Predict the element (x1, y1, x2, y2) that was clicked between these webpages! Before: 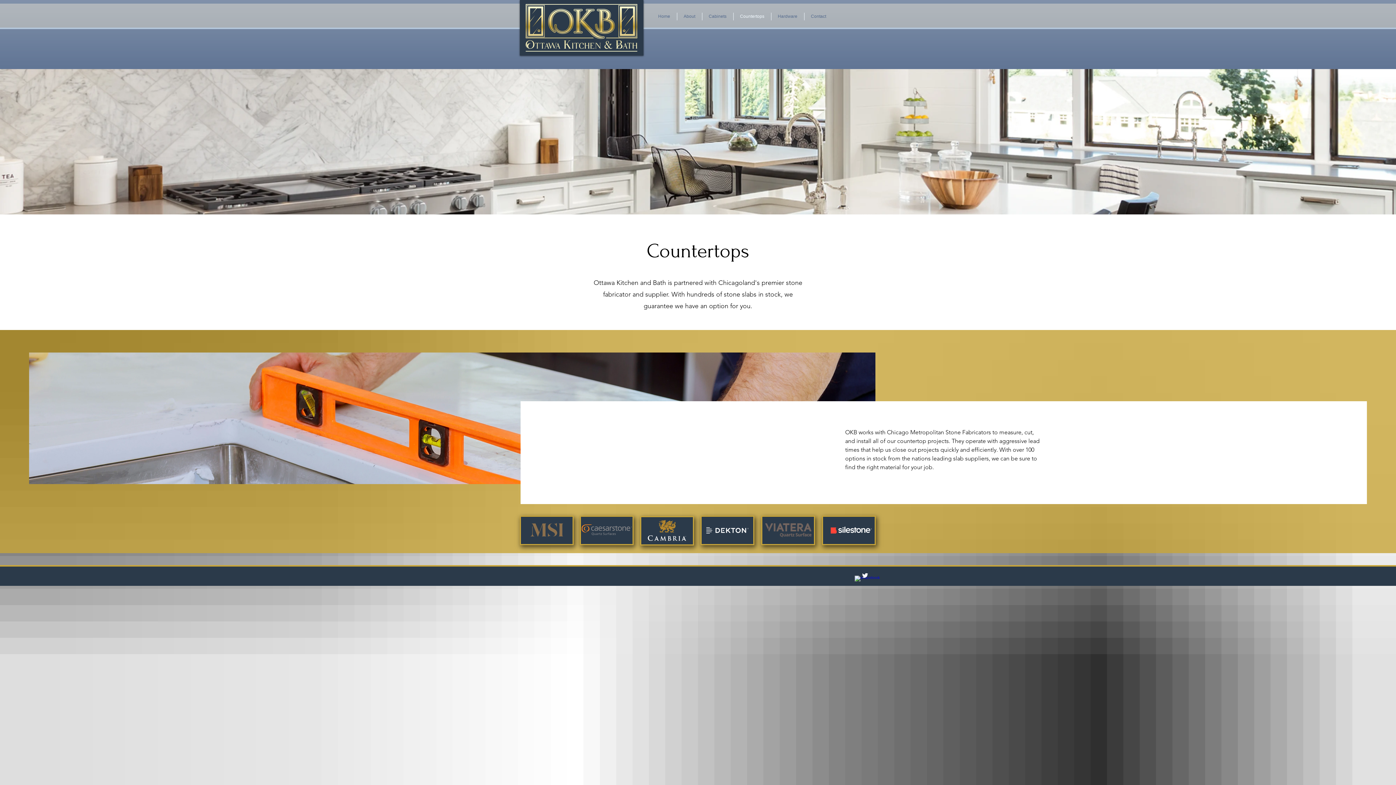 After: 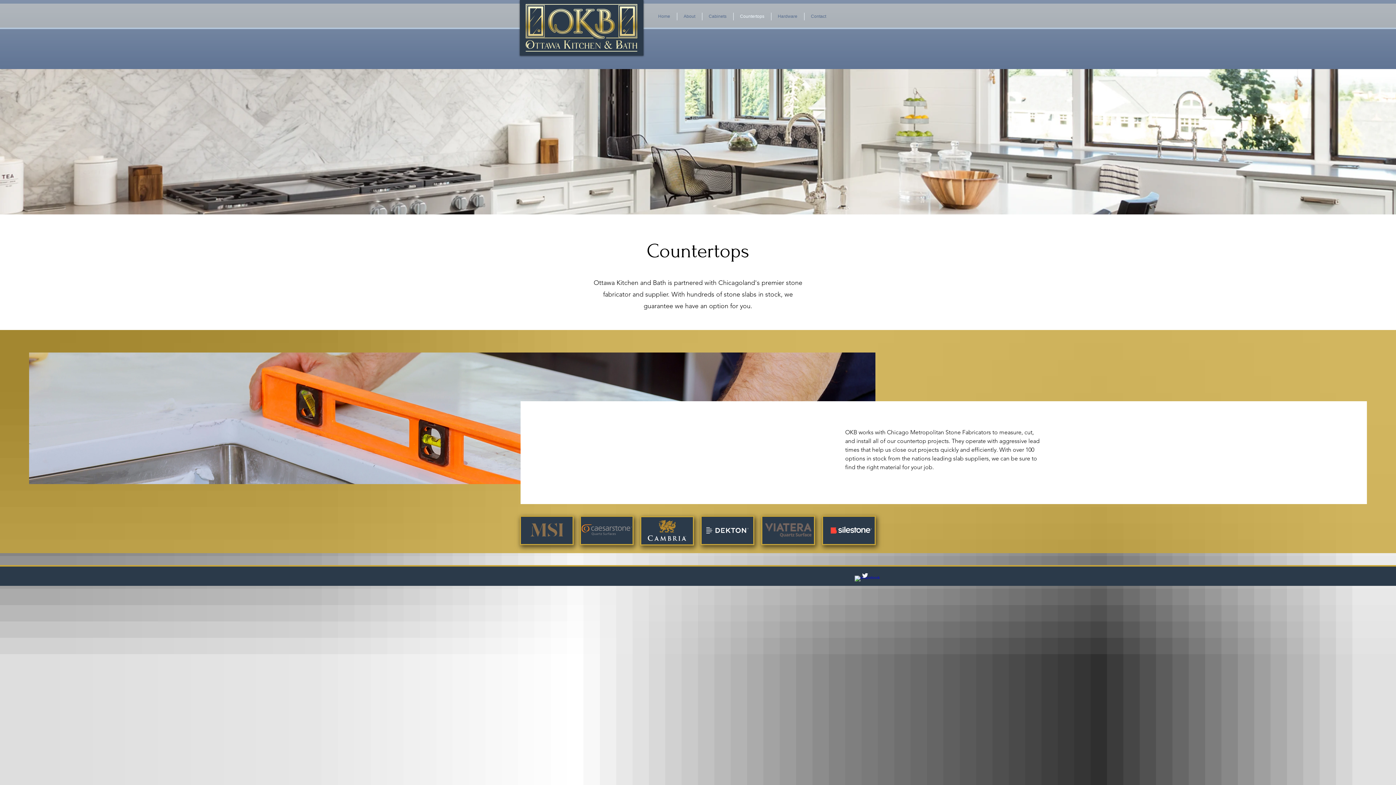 Action: bbox: (830, 526, 872, 533)